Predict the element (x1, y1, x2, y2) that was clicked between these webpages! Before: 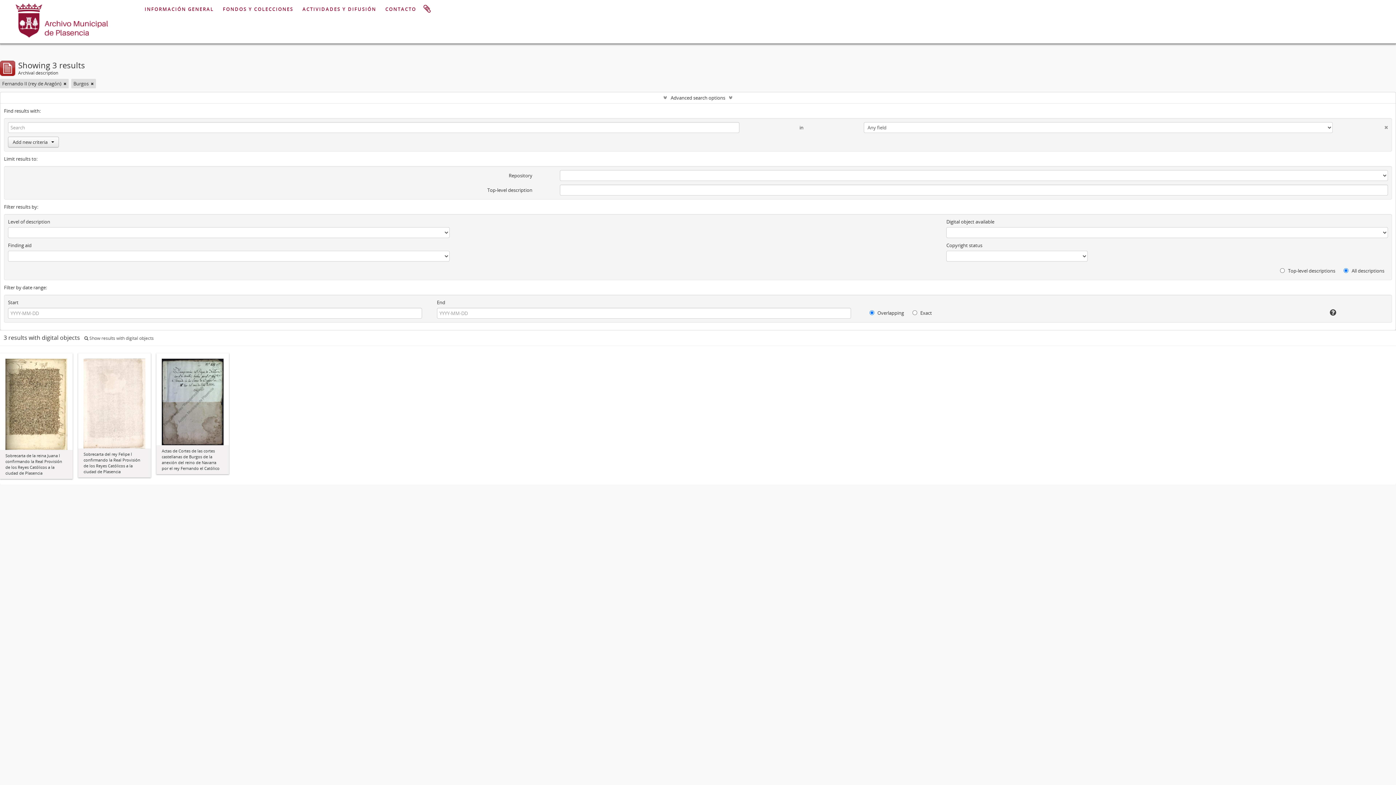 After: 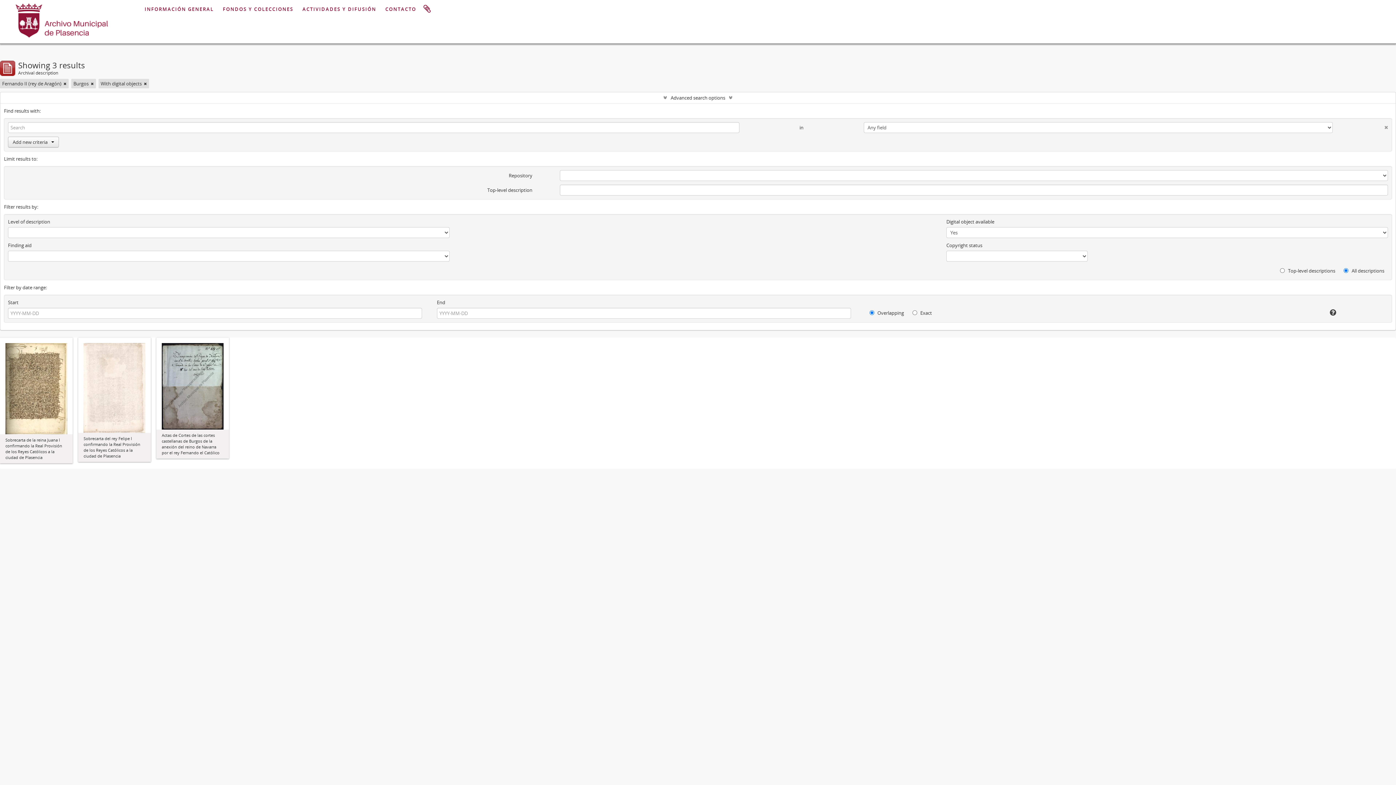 Action: label:  Show results with digital objects bbox: (84, 335, 153, 341)